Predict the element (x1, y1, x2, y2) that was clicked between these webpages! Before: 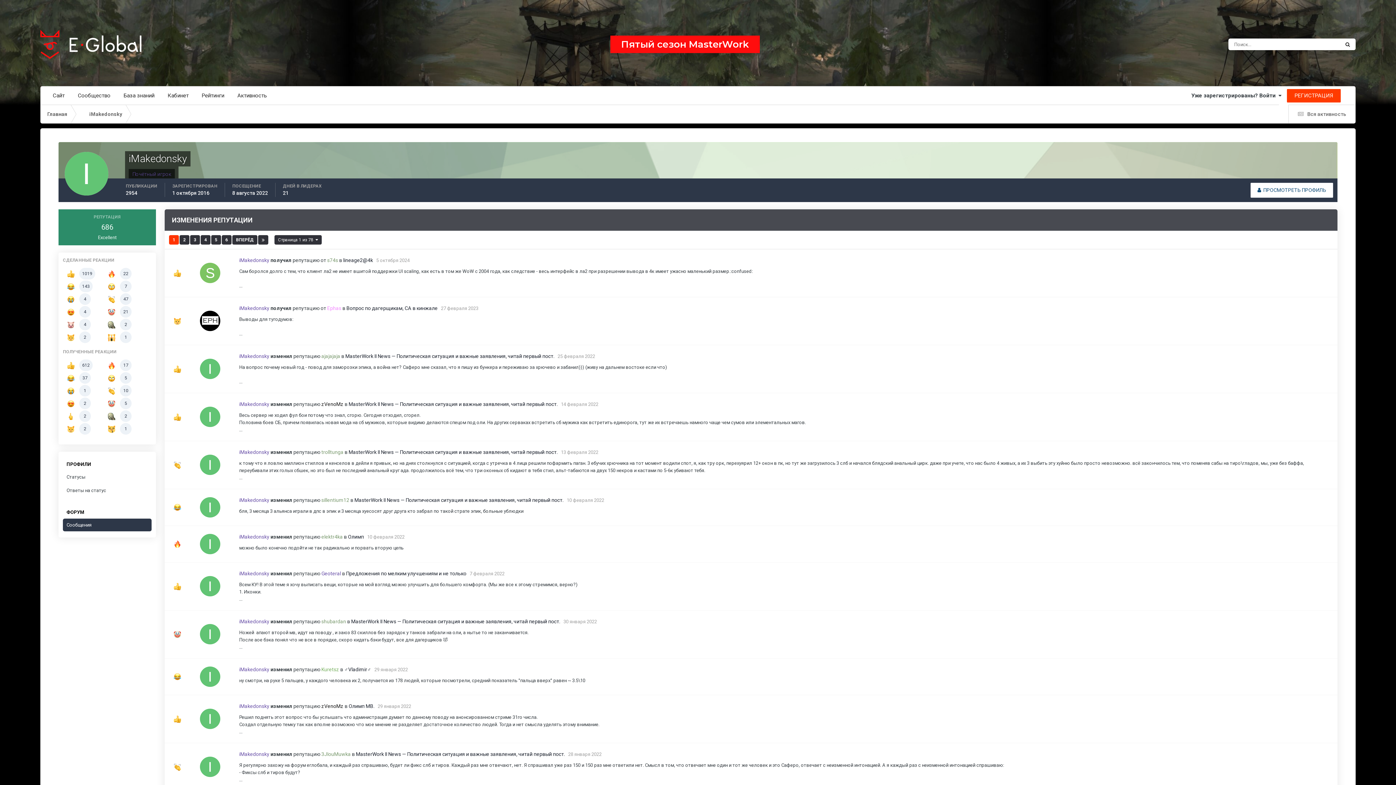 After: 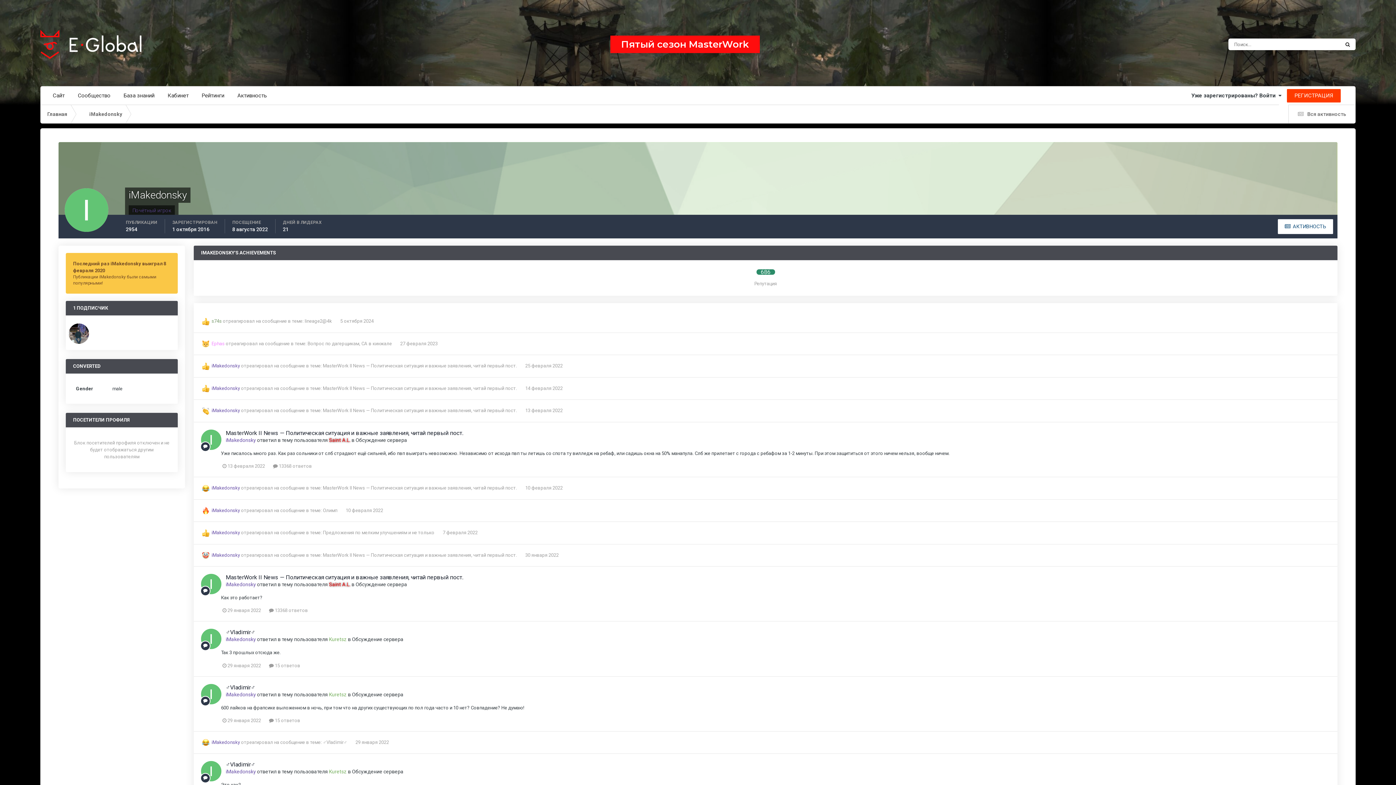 Action: label: iMakedonsky bbox: (239, 666, 269, 672)